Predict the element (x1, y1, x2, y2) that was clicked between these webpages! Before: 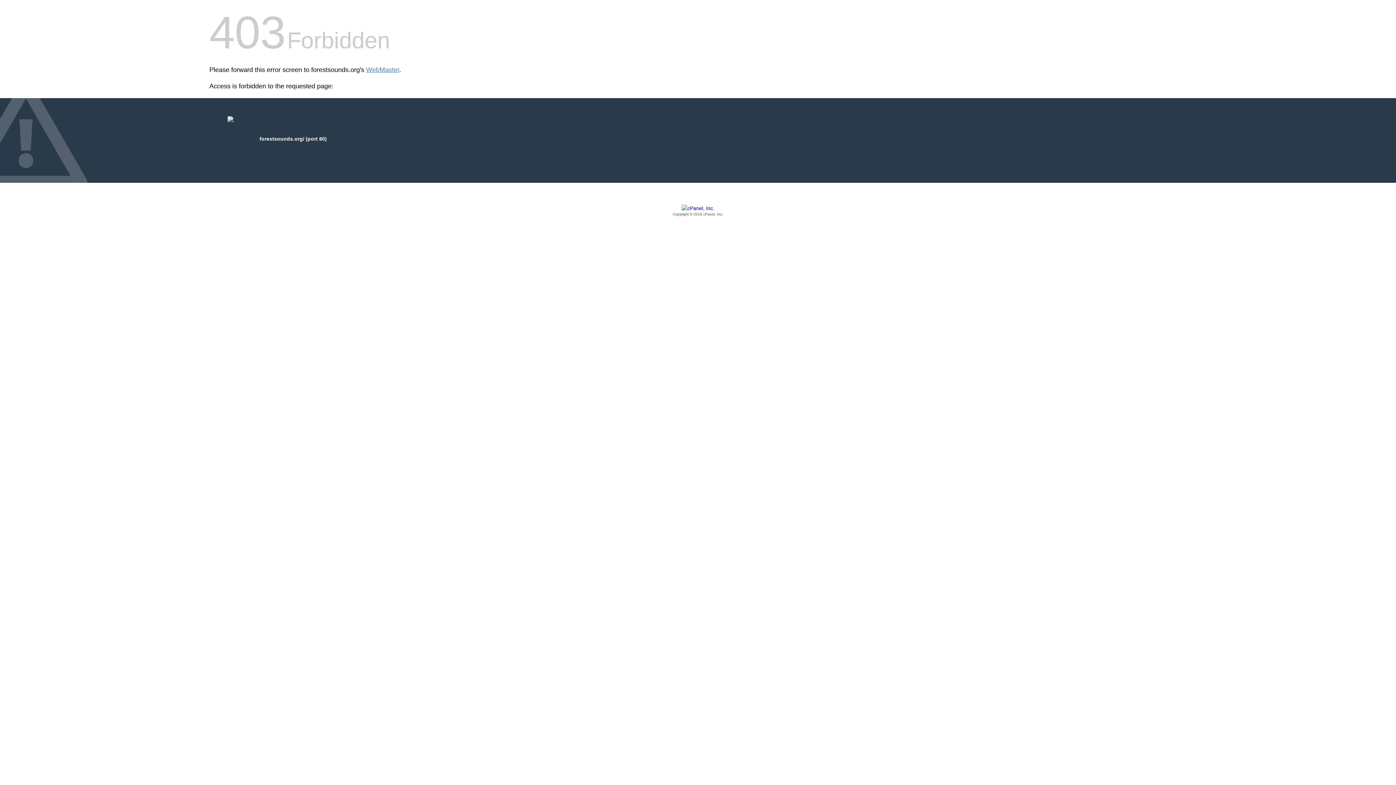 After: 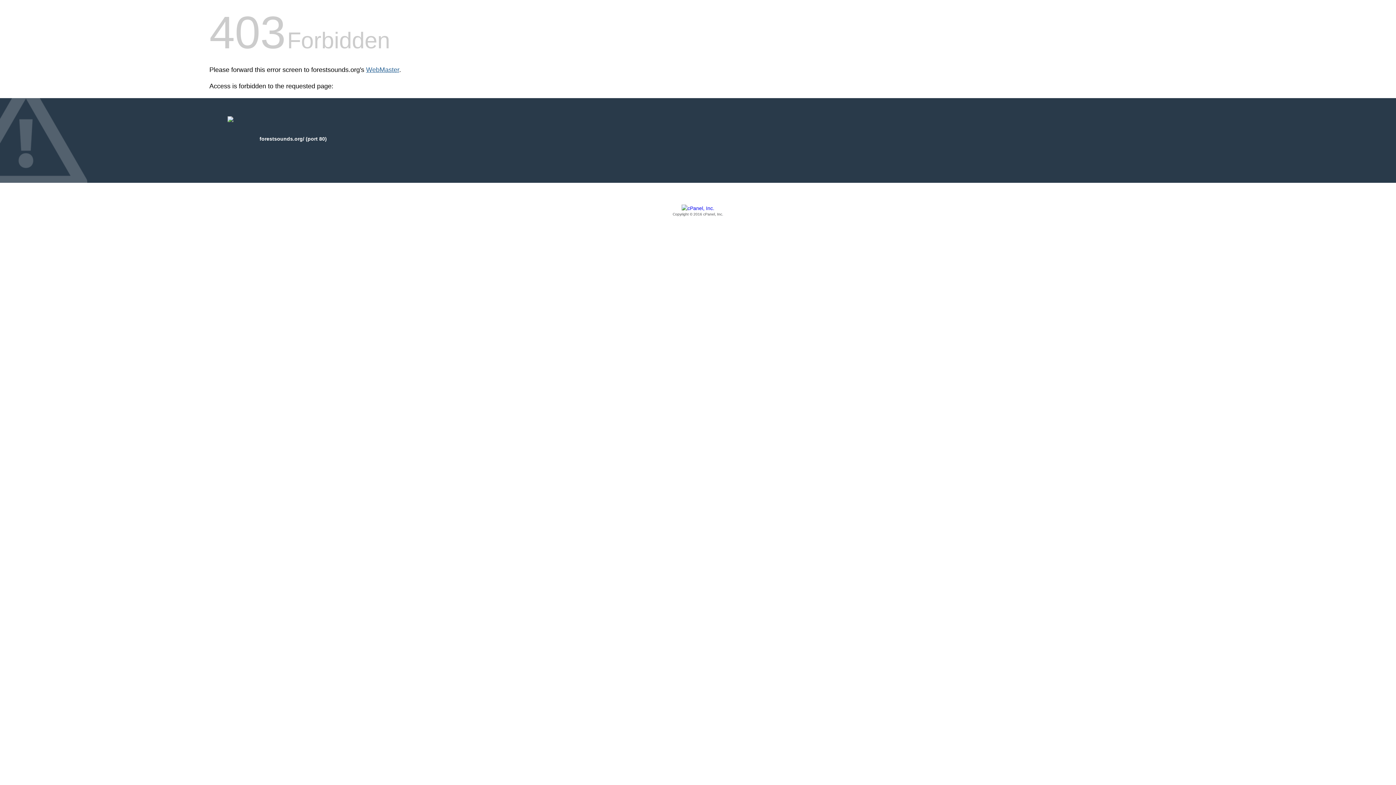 Action: bbox: (366, 66, 399, 73) label: WebMaster